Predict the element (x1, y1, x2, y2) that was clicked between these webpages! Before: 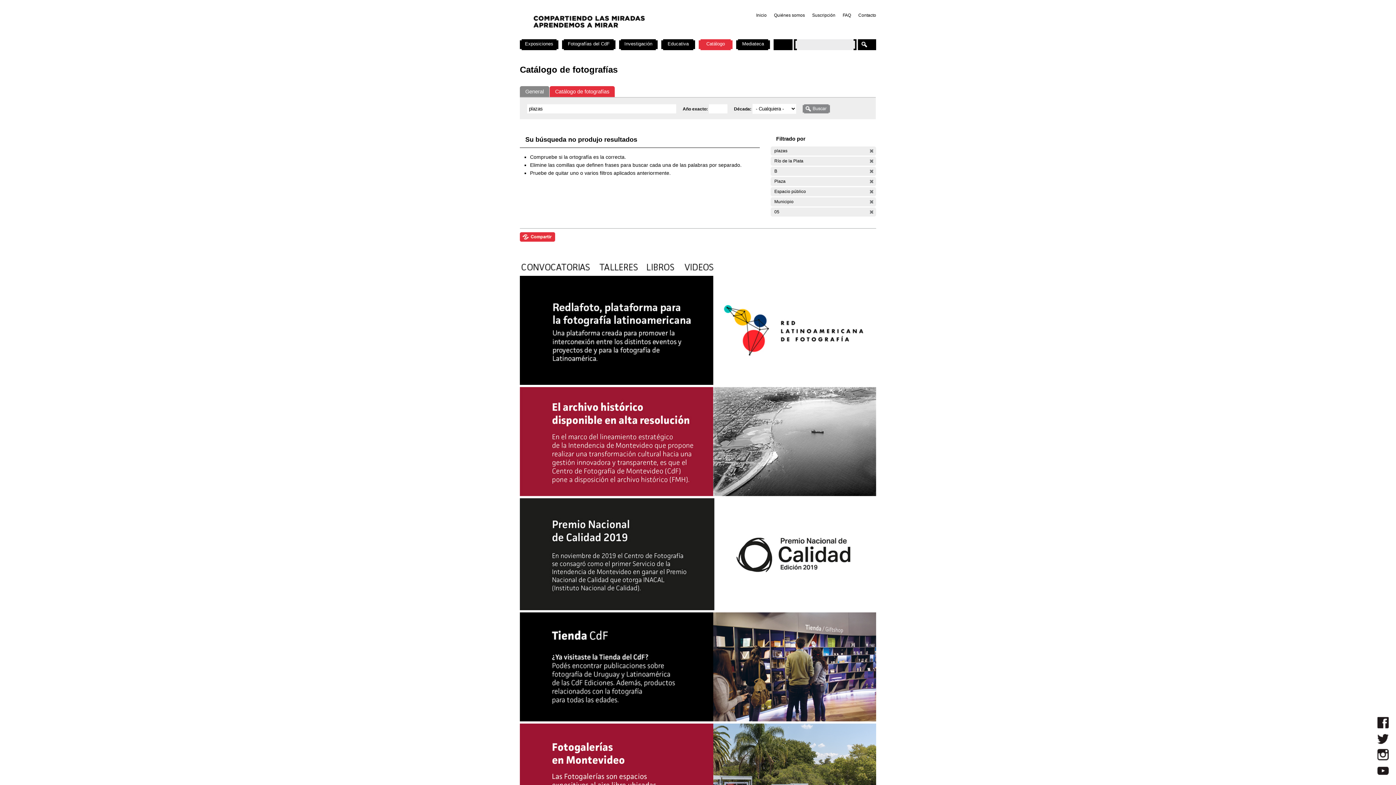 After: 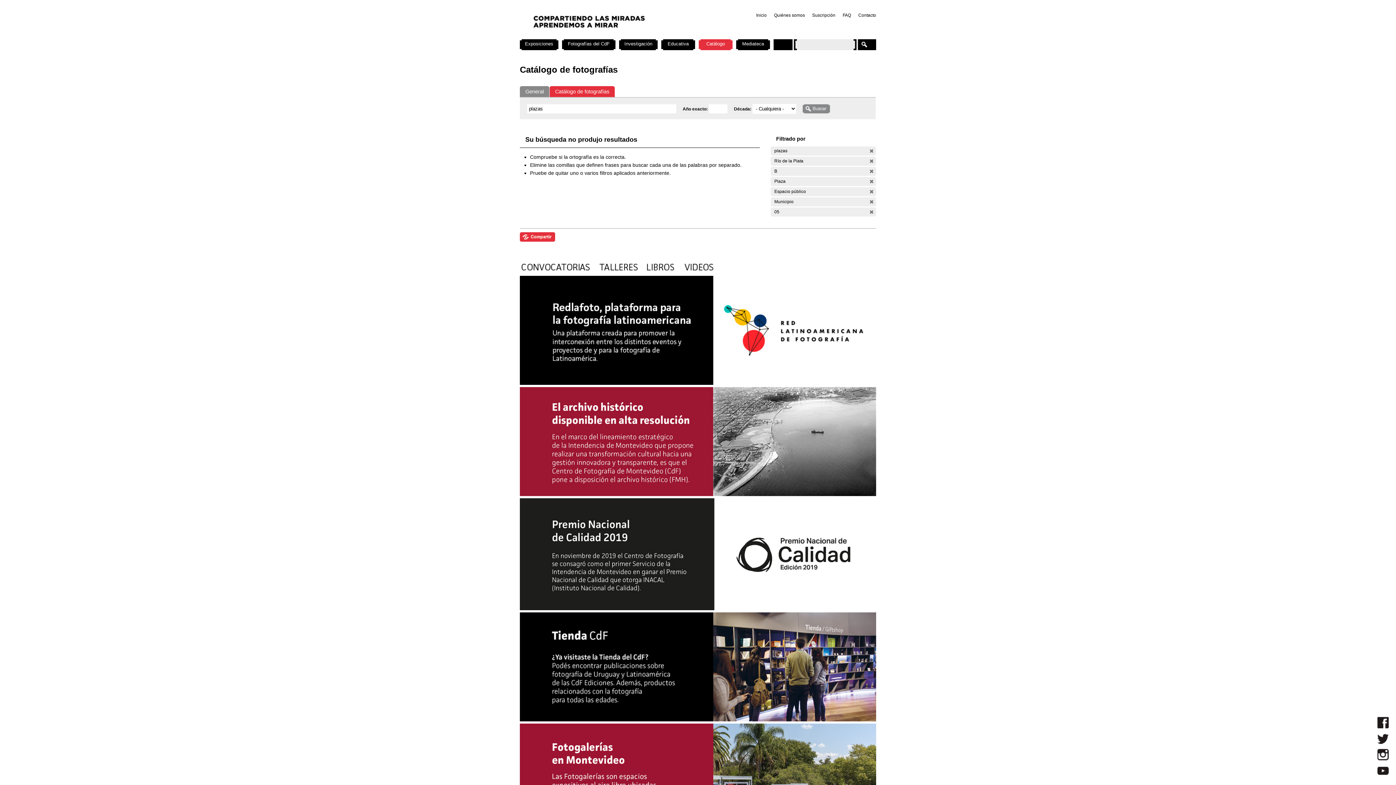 Action: bbox: (520, 492, 876, 497)